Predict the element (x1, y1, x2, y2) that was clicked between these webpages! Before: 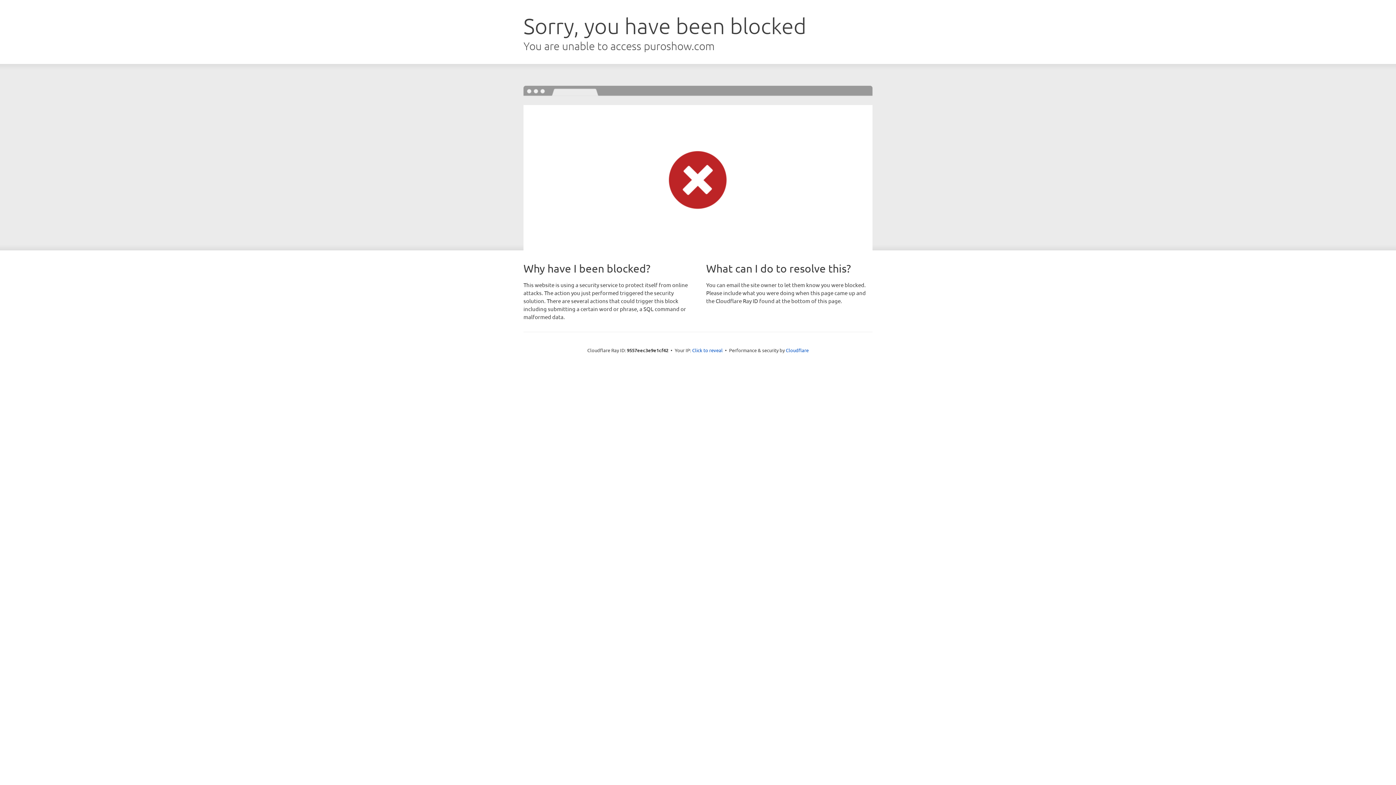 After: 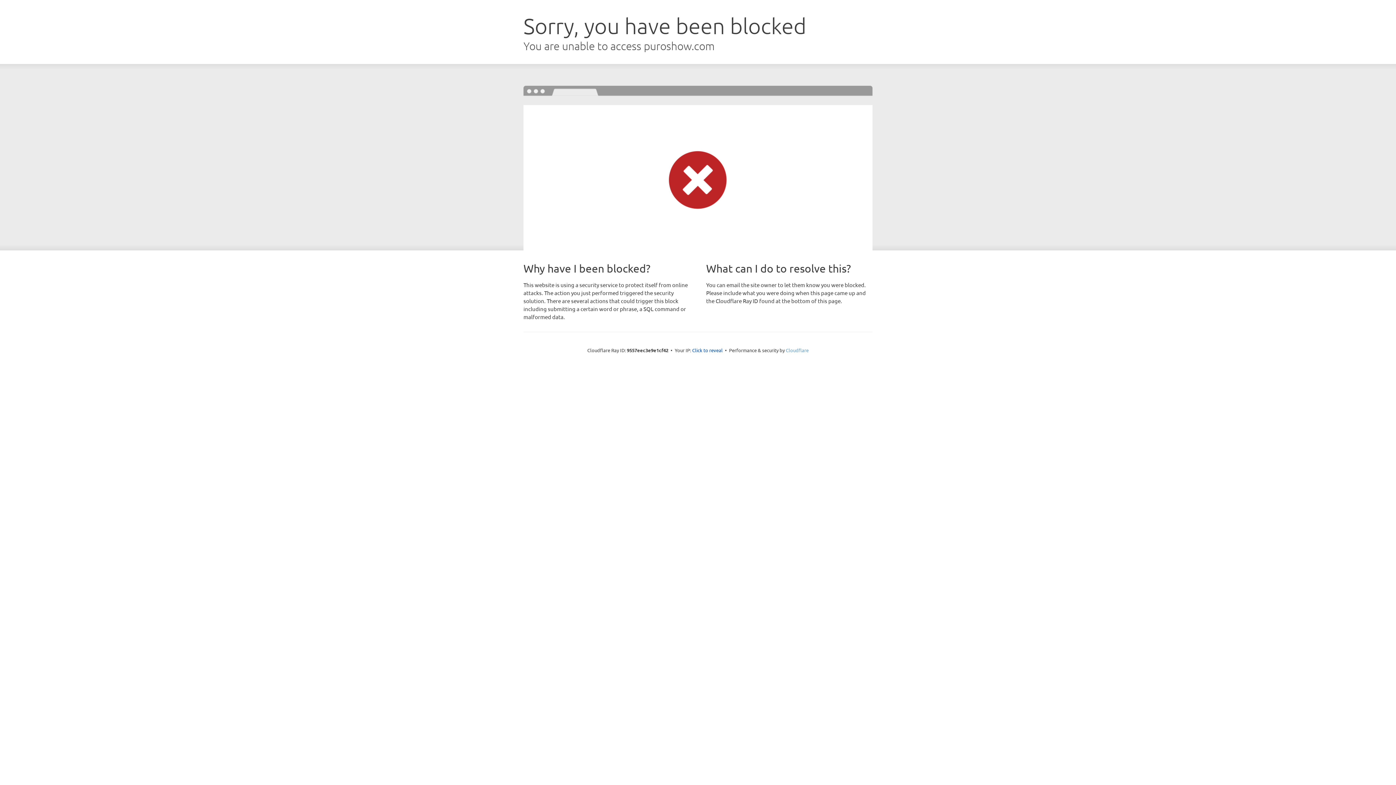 Action: label: Cloudflare bbox: (786, 347, 808, 353)